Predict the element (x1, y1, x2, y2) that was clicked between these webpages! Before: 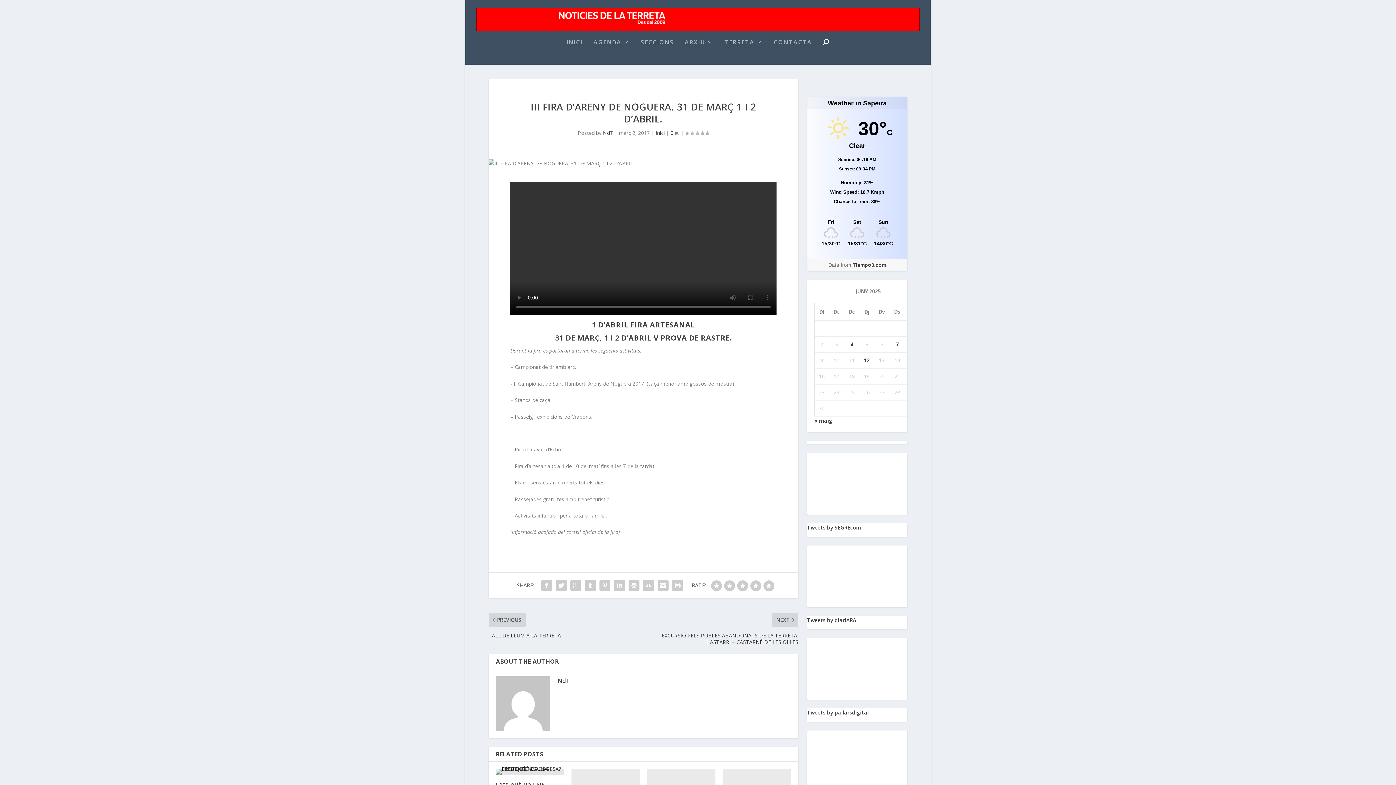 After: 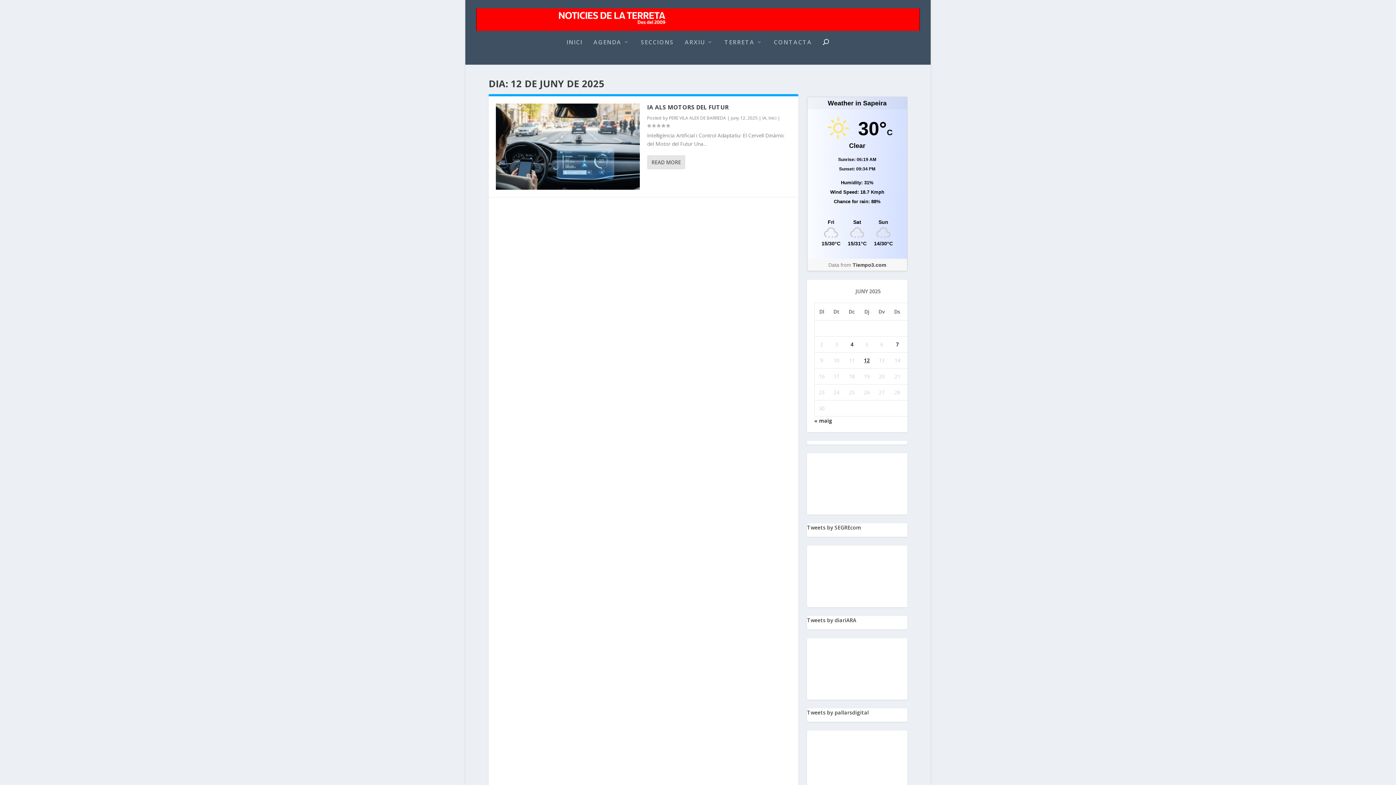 Action: bbox: (864, 357, 870, 363) label: Entrades publicades el 12 de June de 2025